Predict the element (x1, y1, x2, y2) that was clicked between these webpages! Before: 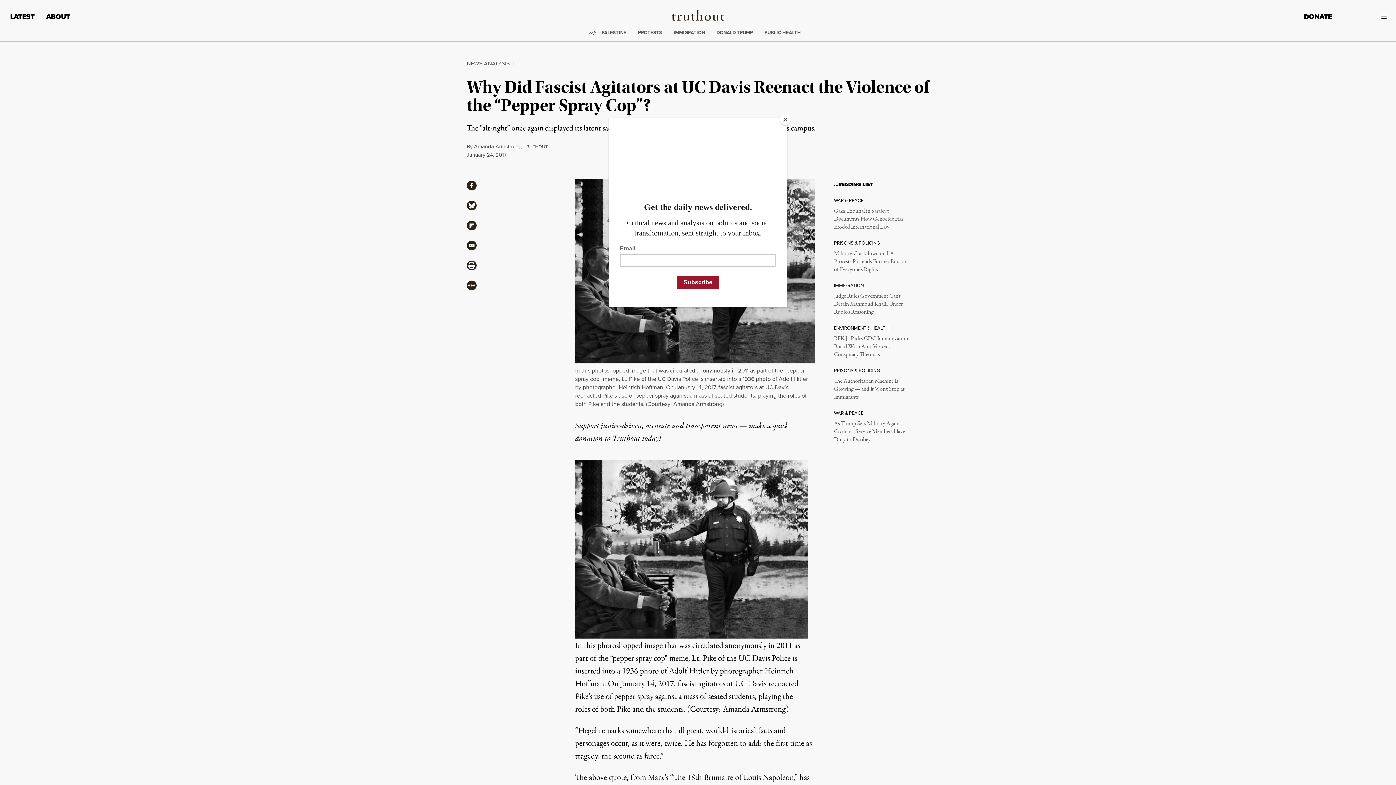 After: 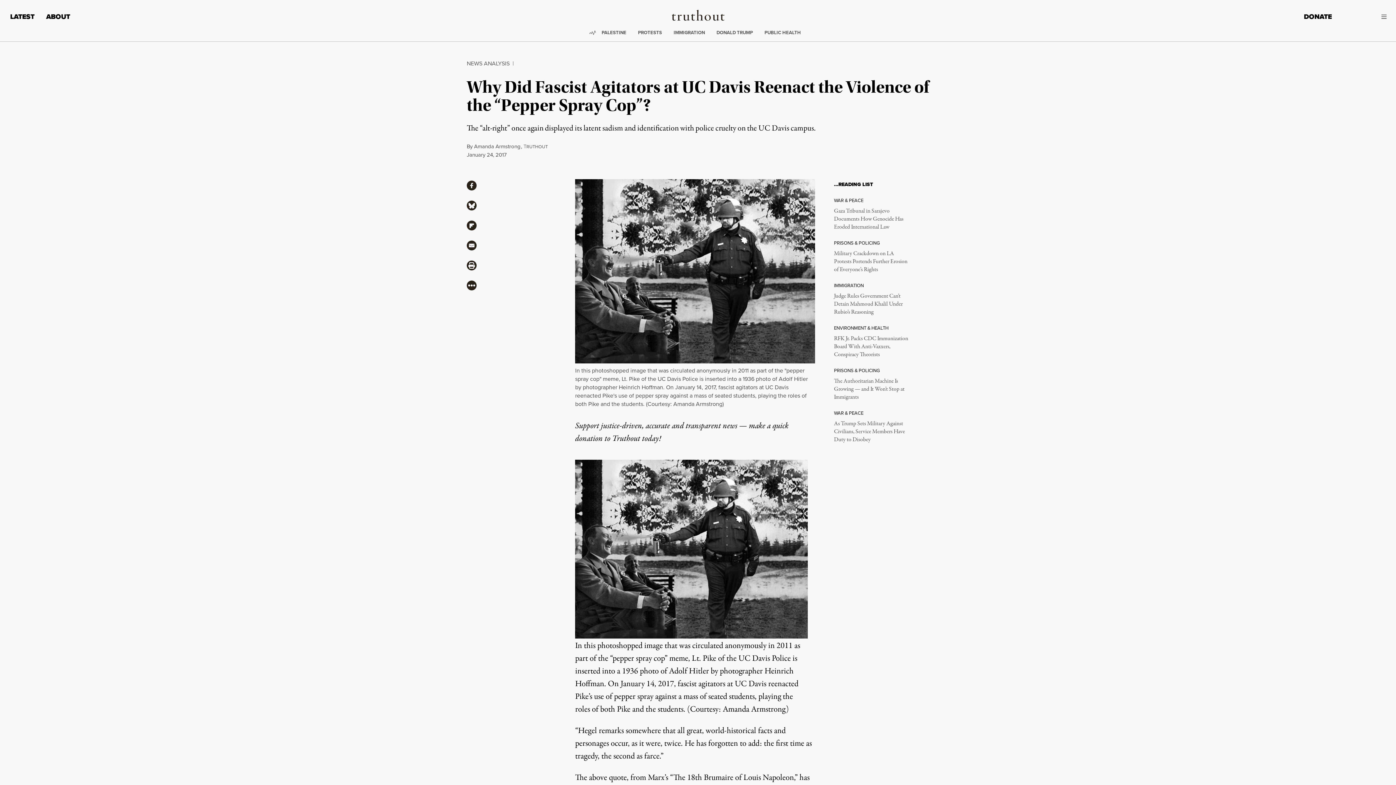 Action: label: Close bbox: (780, 114, 790, 125)